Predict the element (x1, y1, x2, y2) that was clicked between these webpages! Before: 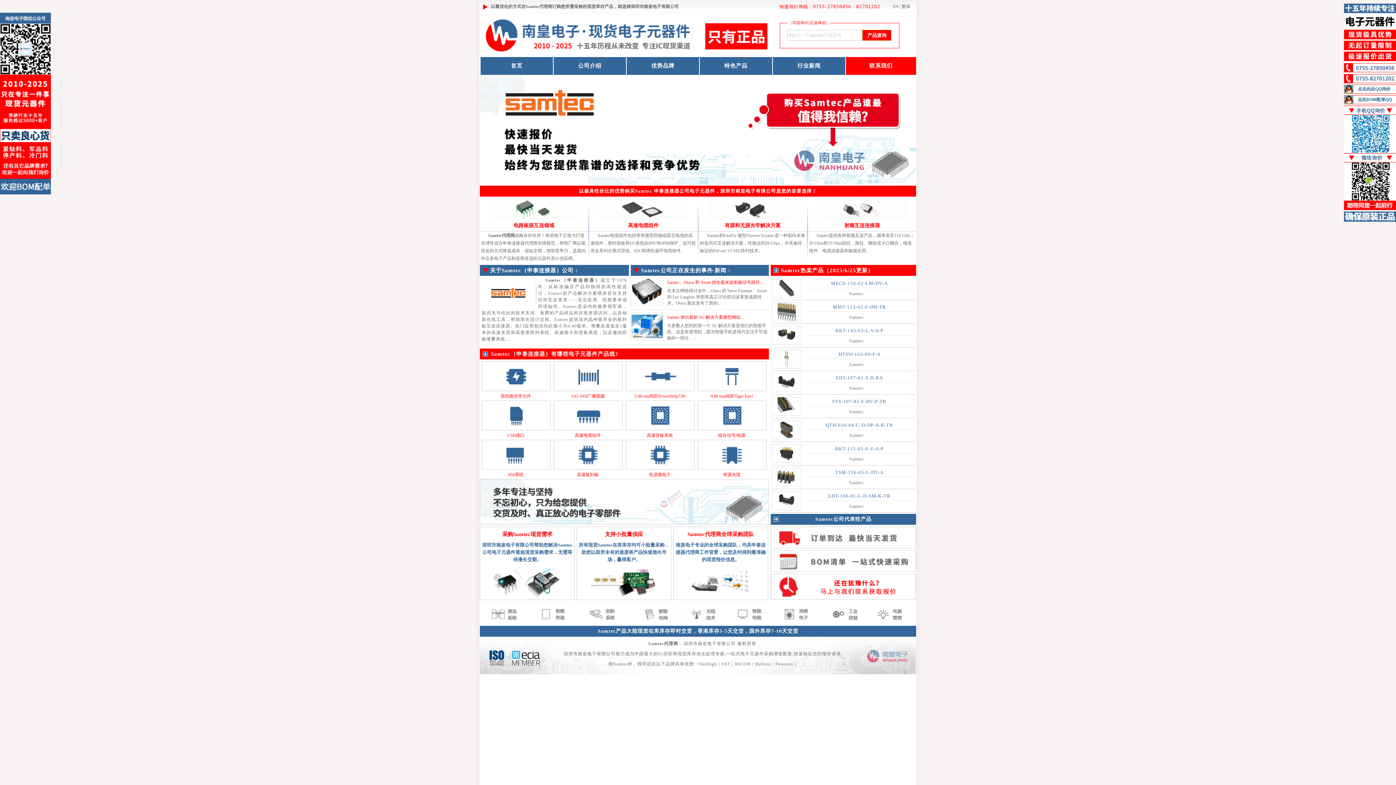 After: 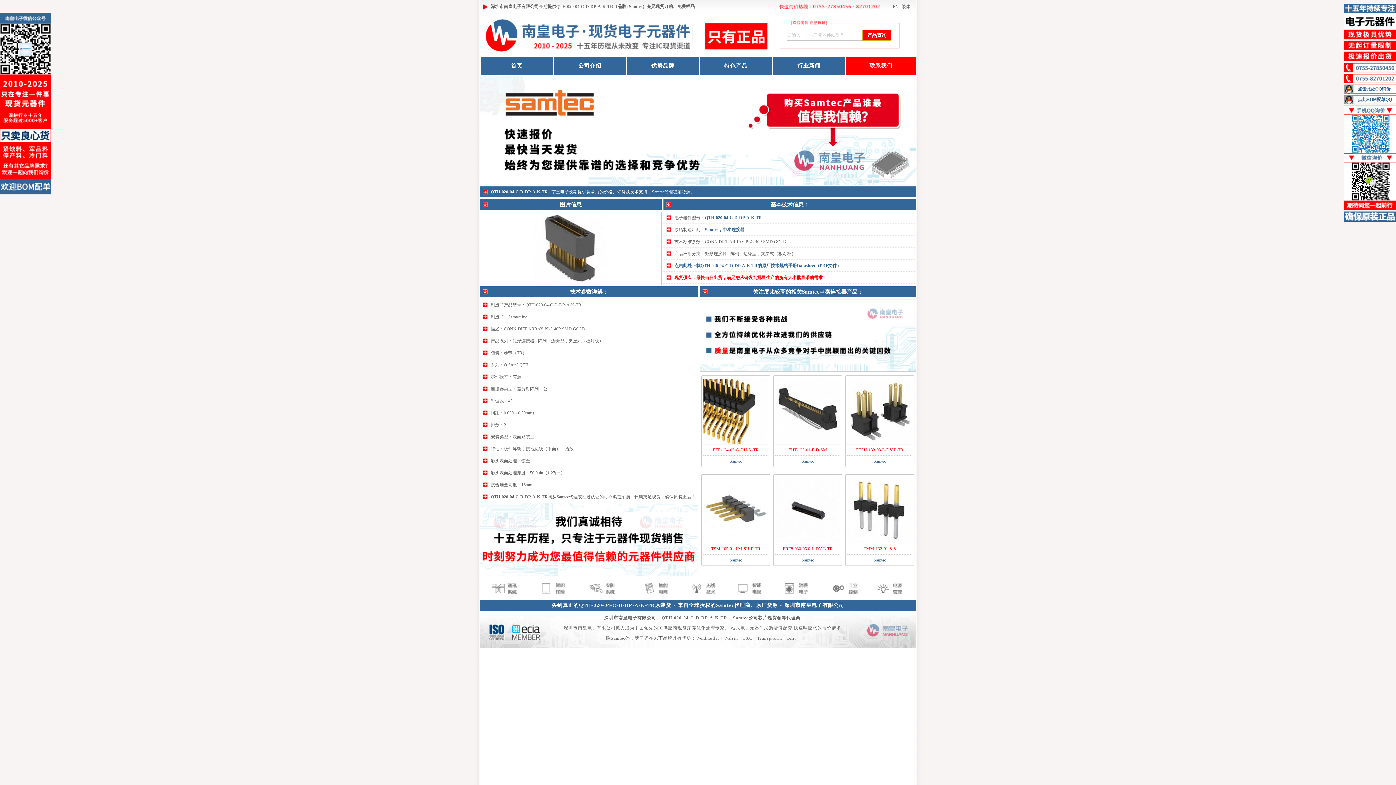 Action: bbox: (825, 422, 893, 428) label: QTH-020-04-C-D-DP-A-K-TR